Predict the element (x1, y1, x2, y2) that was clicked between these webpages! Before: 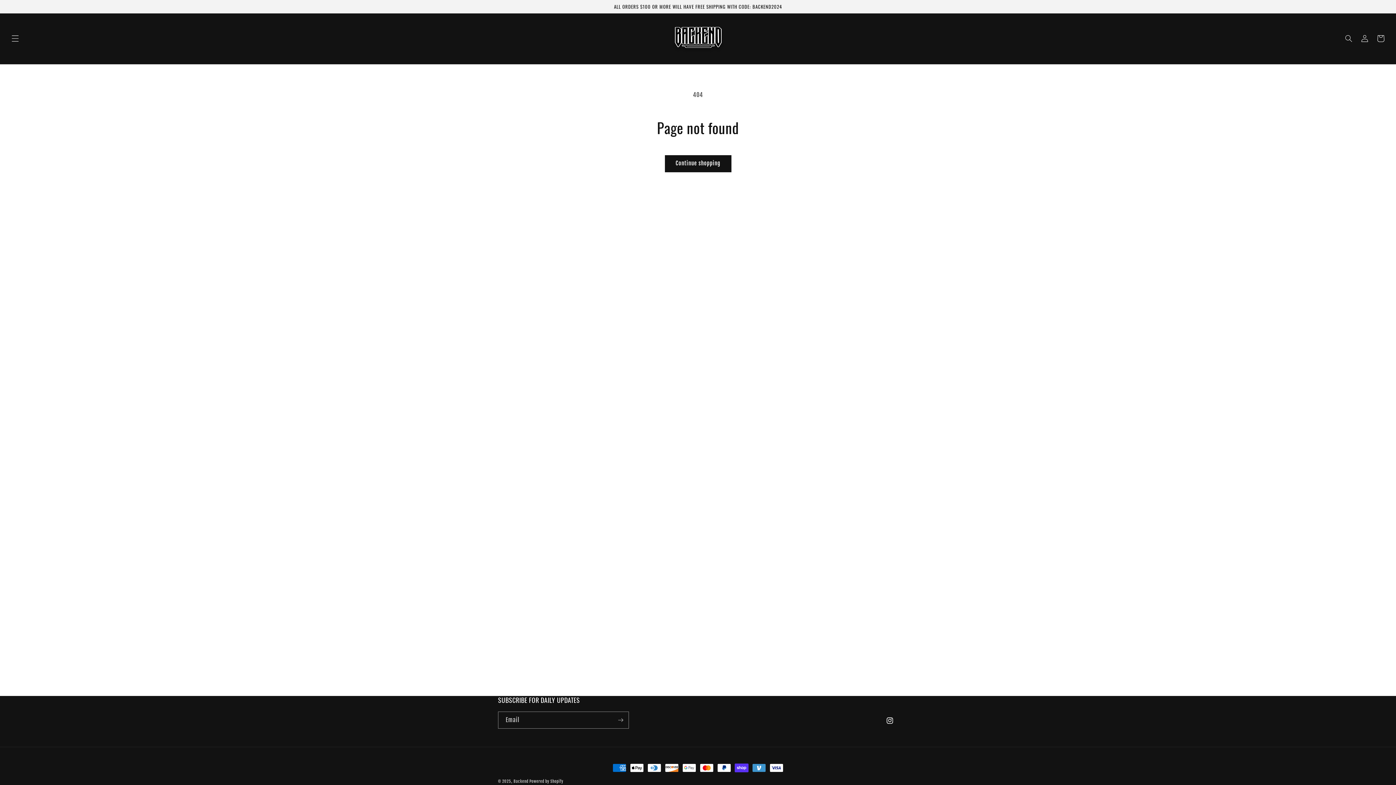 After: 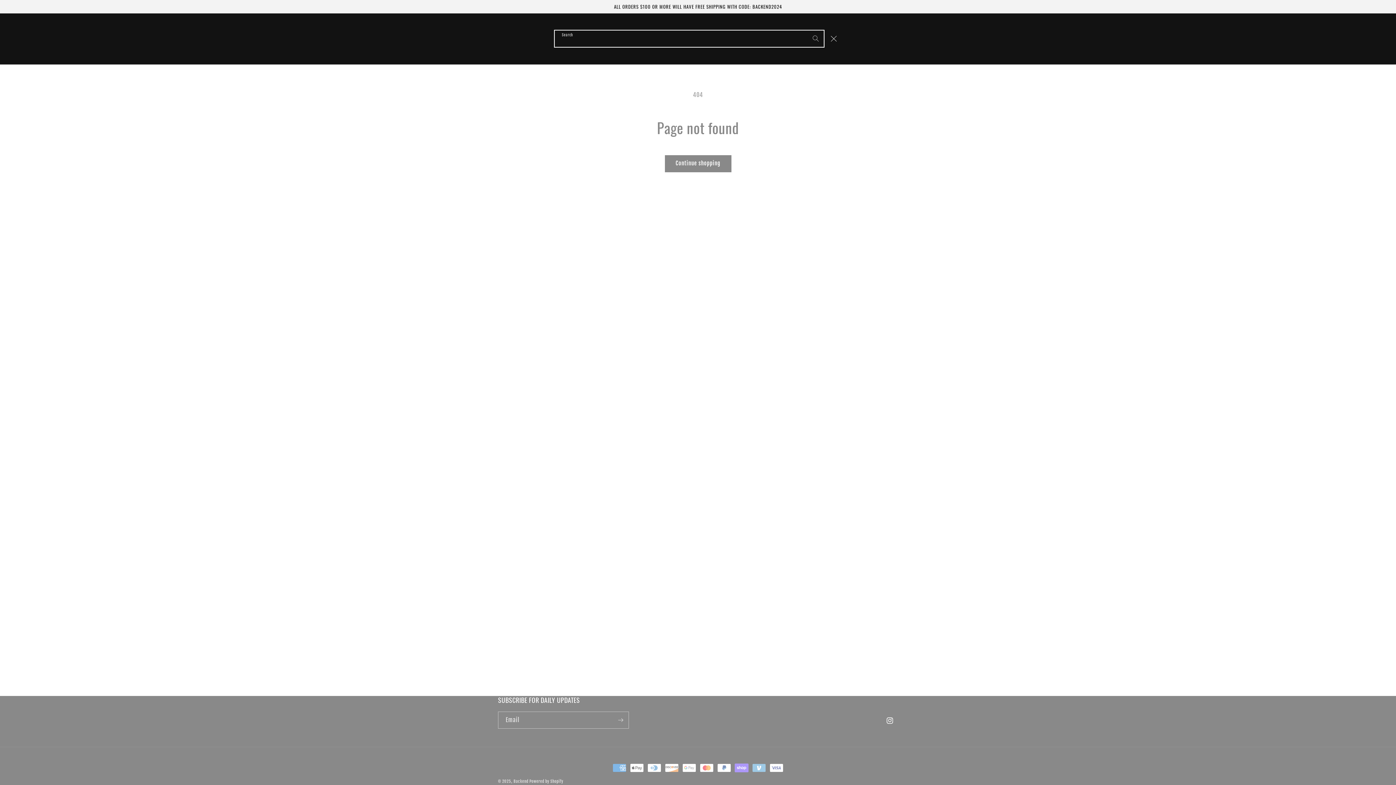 Action: bbox: (1341, 30, 1357, 46) label: Search